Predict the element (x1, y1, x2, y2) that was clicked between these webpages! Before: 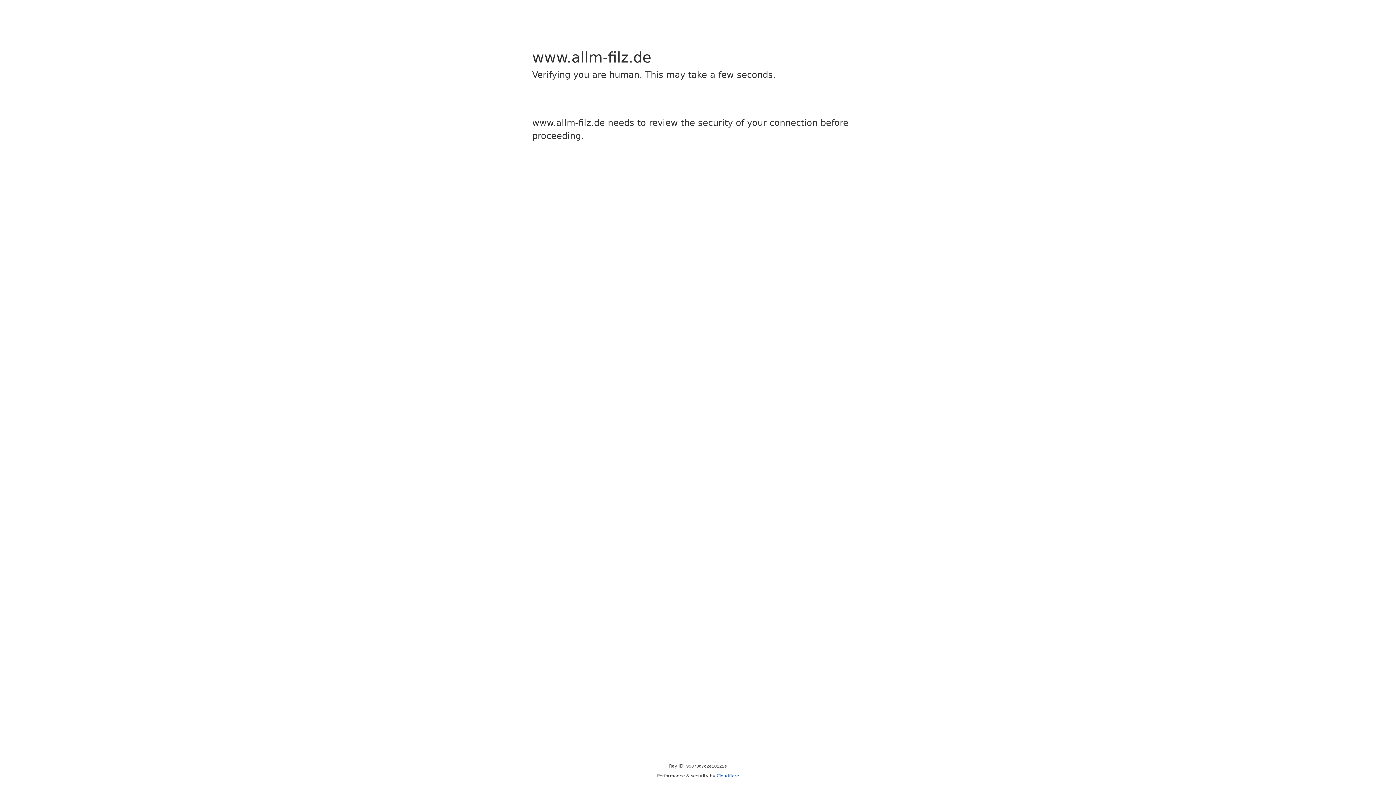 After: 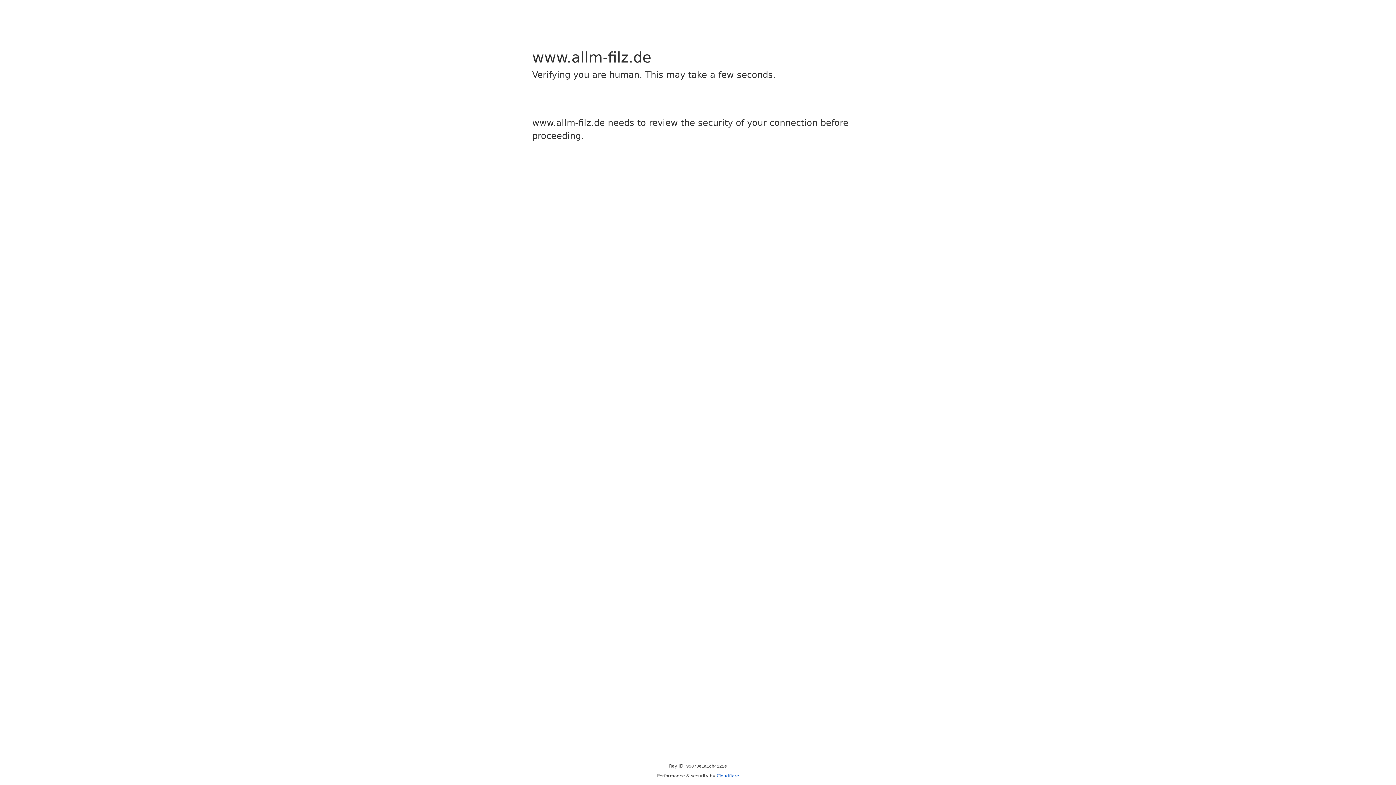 Action: bbox: (716, 773, 739, 778) label: Cloudflare